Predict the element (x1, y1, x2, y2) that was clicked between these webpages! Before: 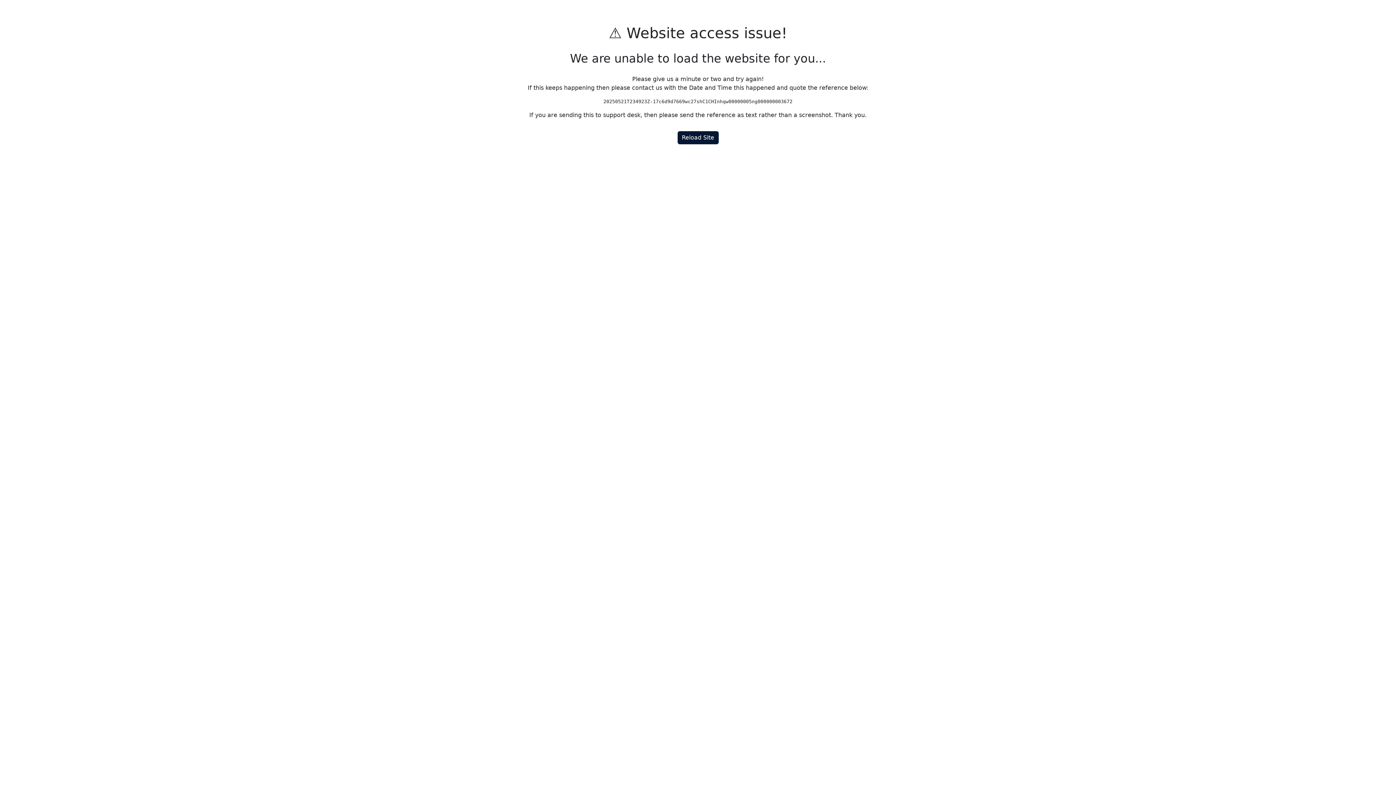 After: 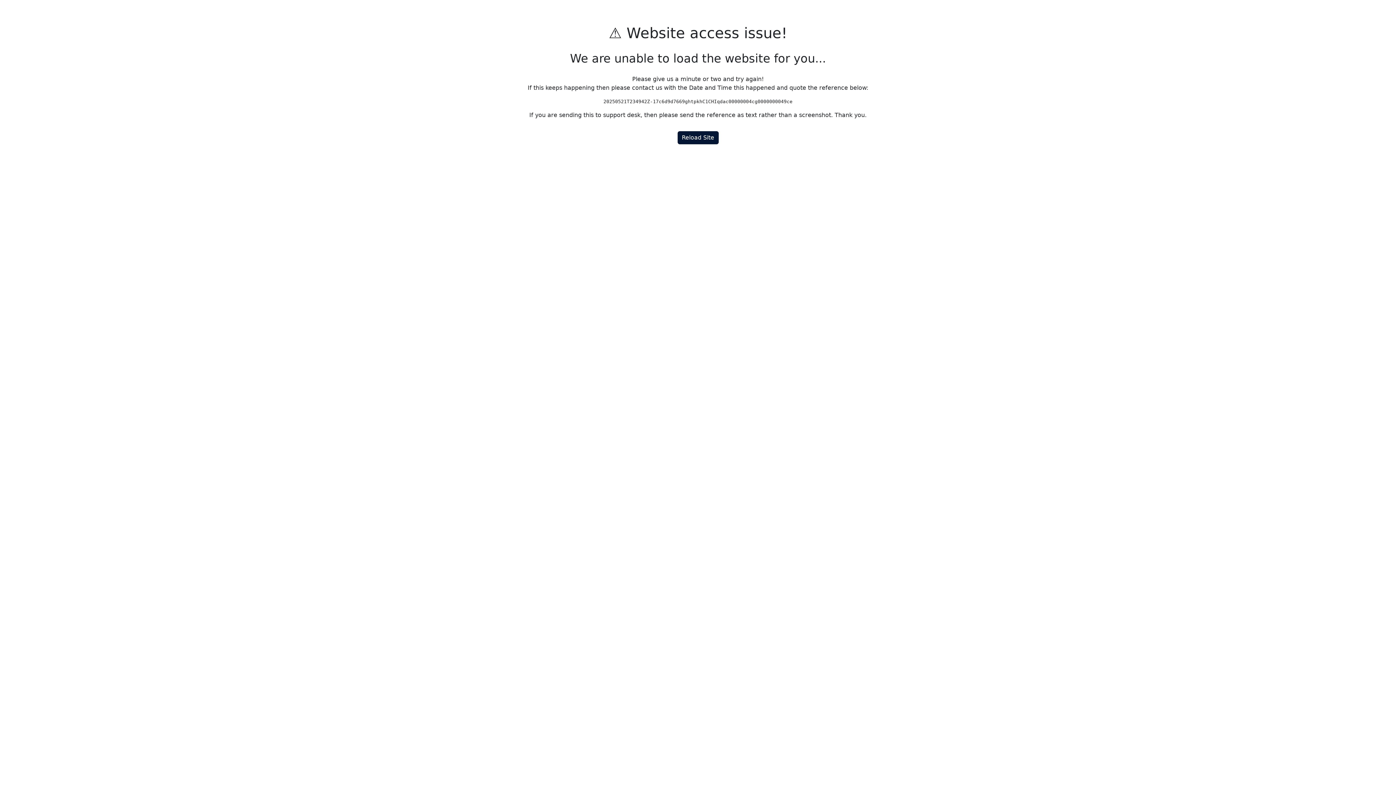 Action: bbox: (677, 131, 718, 144) label: Reload Site